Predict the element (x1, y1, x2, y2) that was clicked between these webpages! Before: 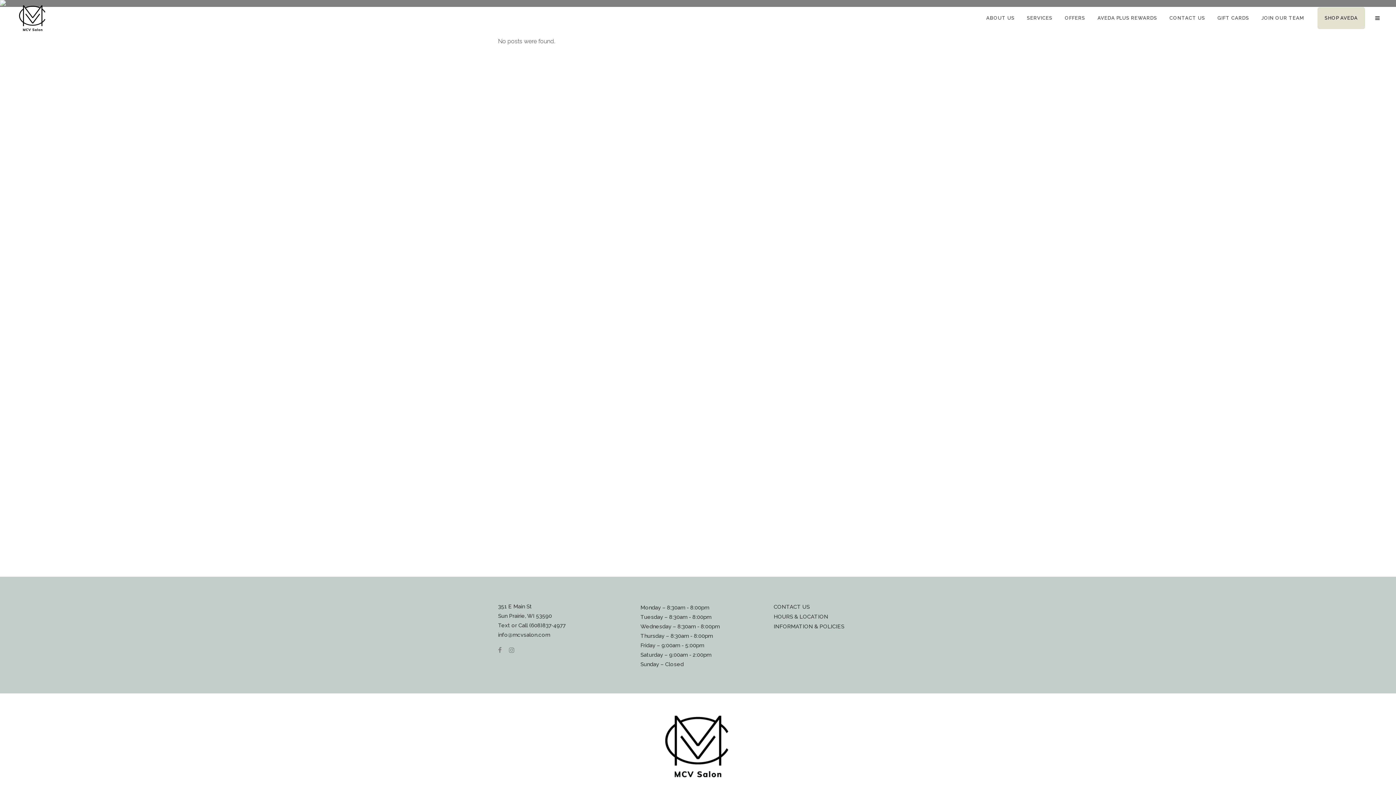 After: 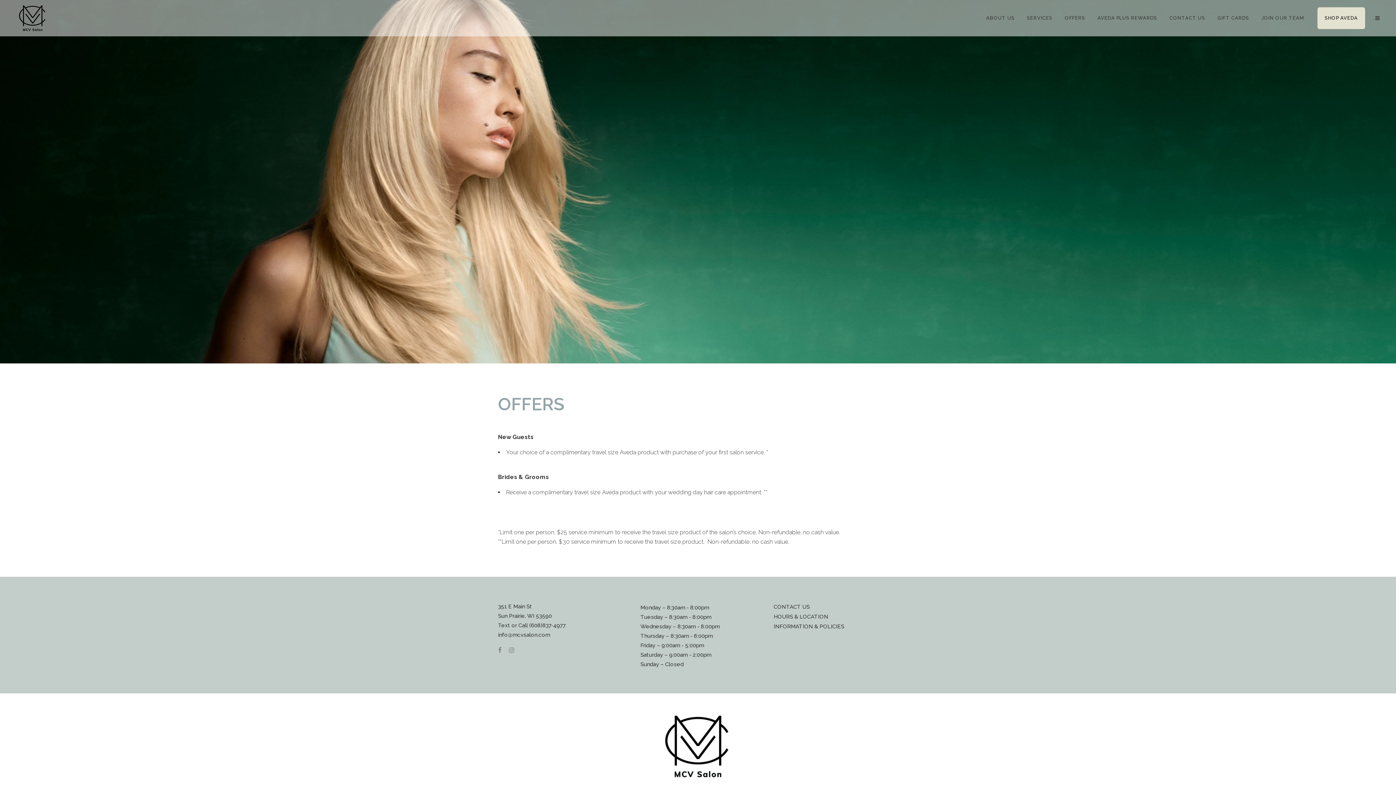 Action: bbox: (1058, 0, 1091, 36) label: OFFERS